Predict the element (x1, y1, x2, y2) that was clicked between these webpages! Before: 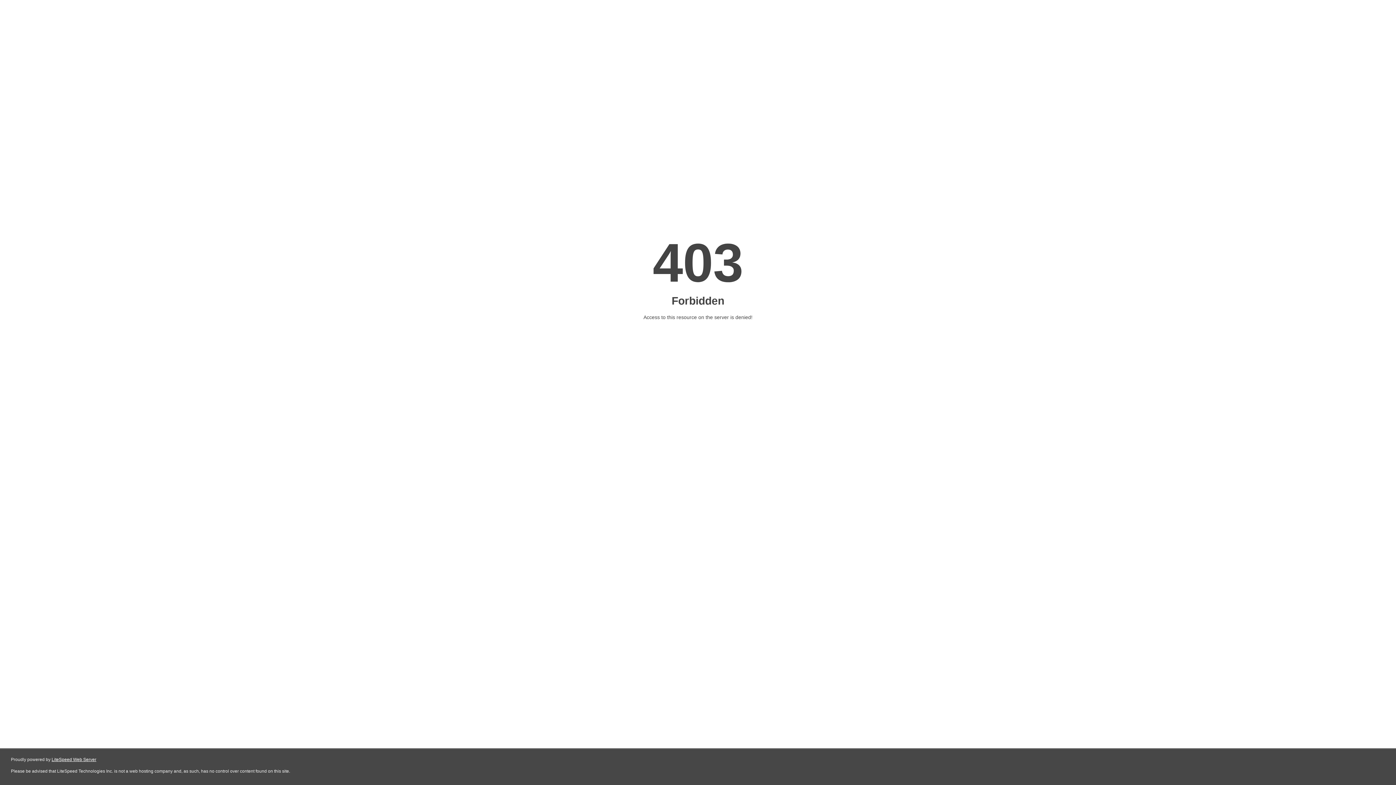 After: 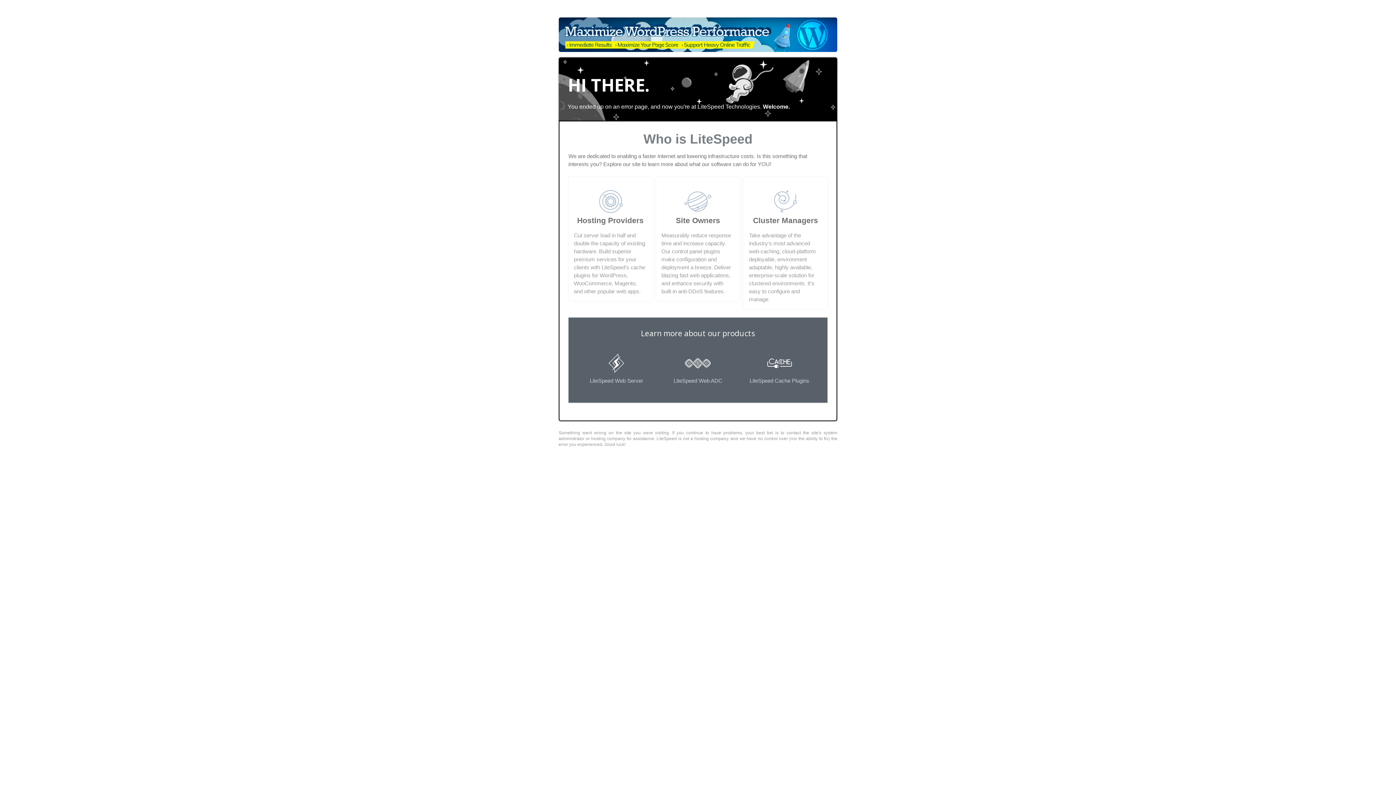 Action: label: LiteSpeed Web Server bbox: (51, 757, 96, 762)